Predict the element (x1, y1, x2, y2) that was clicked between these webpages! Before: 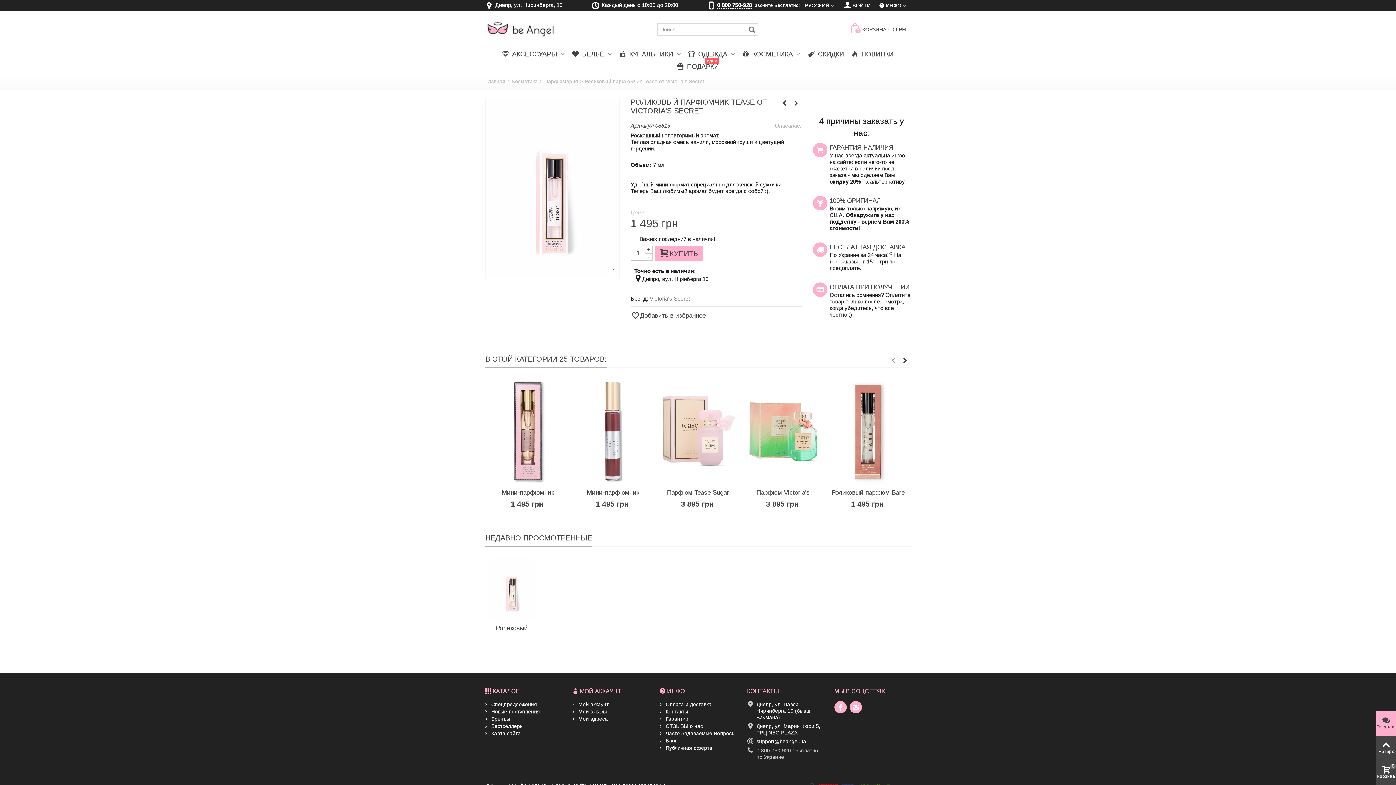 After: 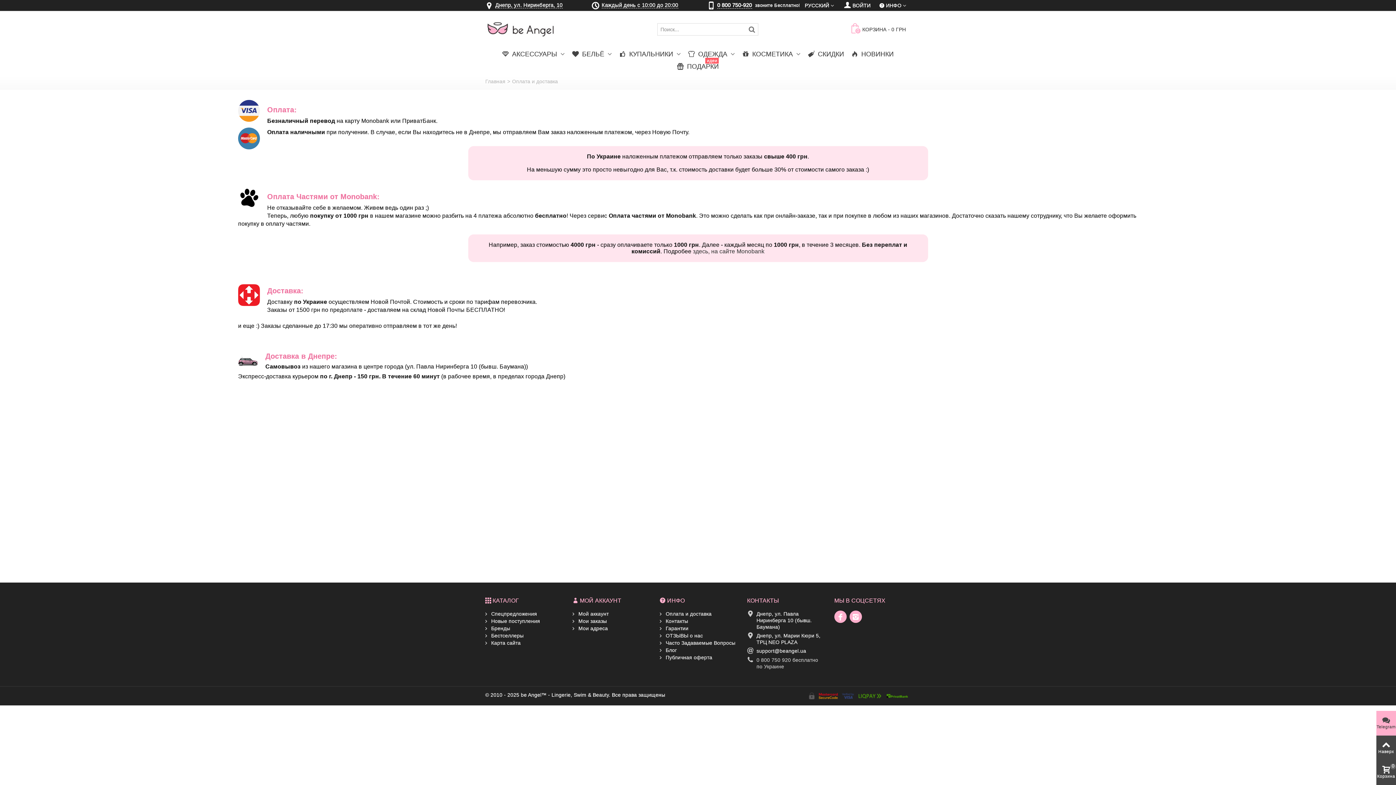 Action: bbox: (660, 701, 736, 708) label:  Оплата и доставка